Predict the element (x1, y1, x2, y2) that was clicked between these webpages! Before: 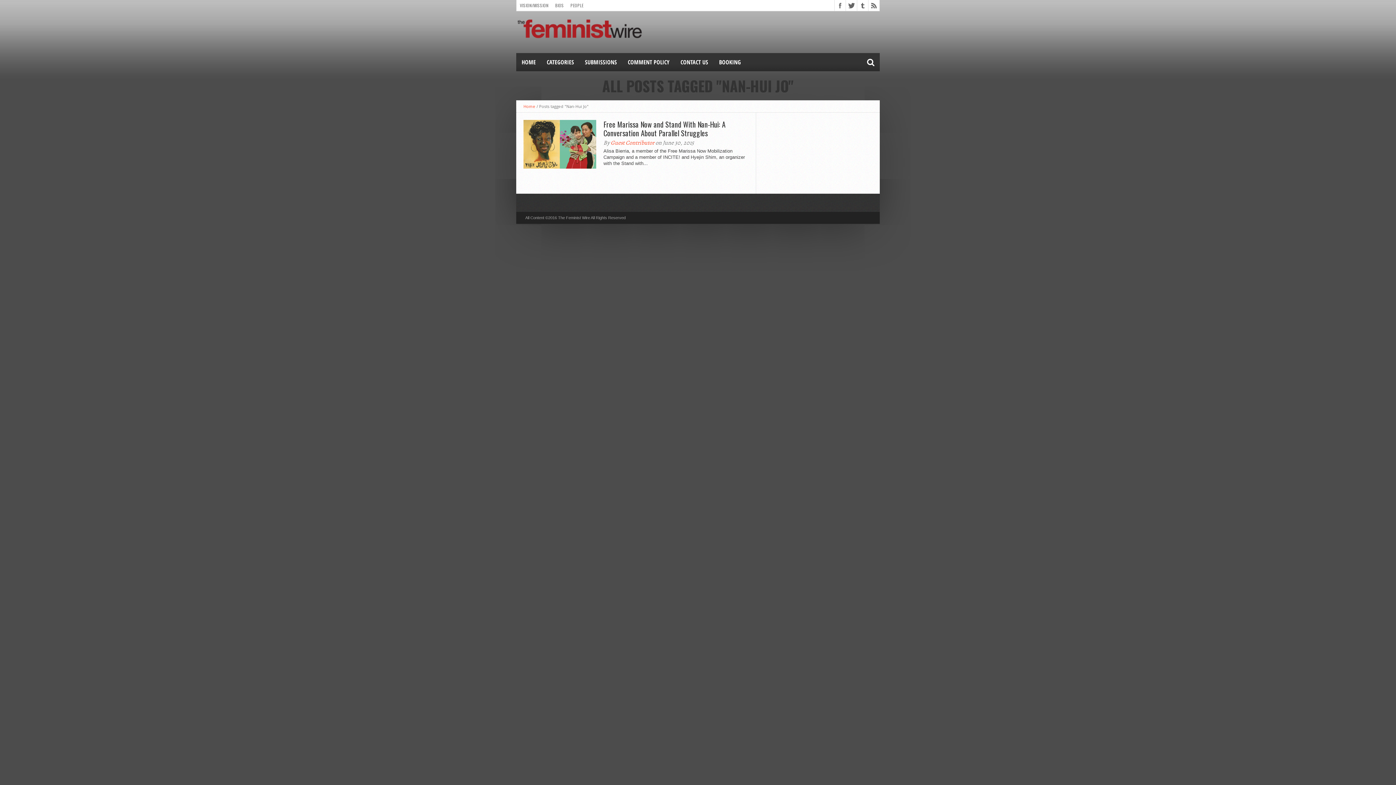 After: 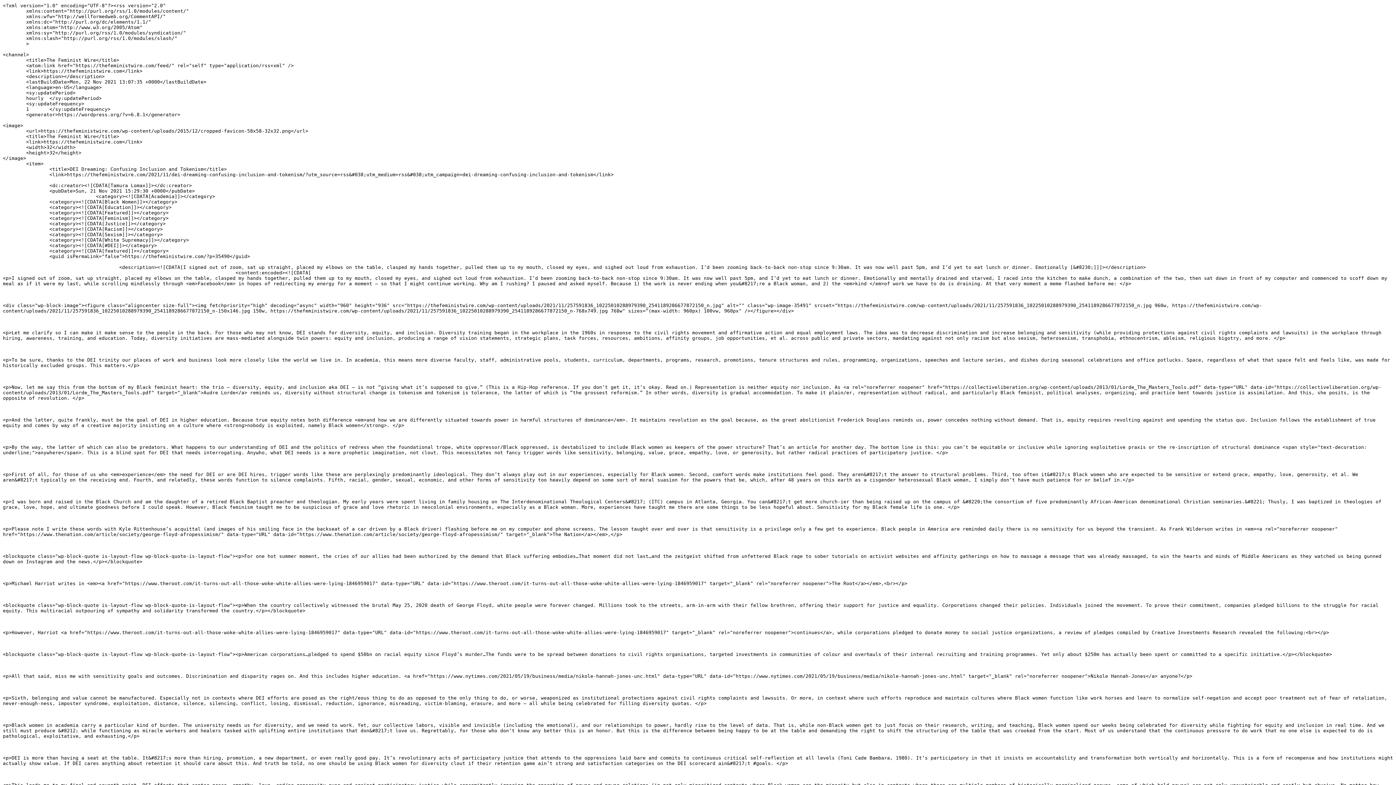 Action: bbox: (868, 0, 879, 10)